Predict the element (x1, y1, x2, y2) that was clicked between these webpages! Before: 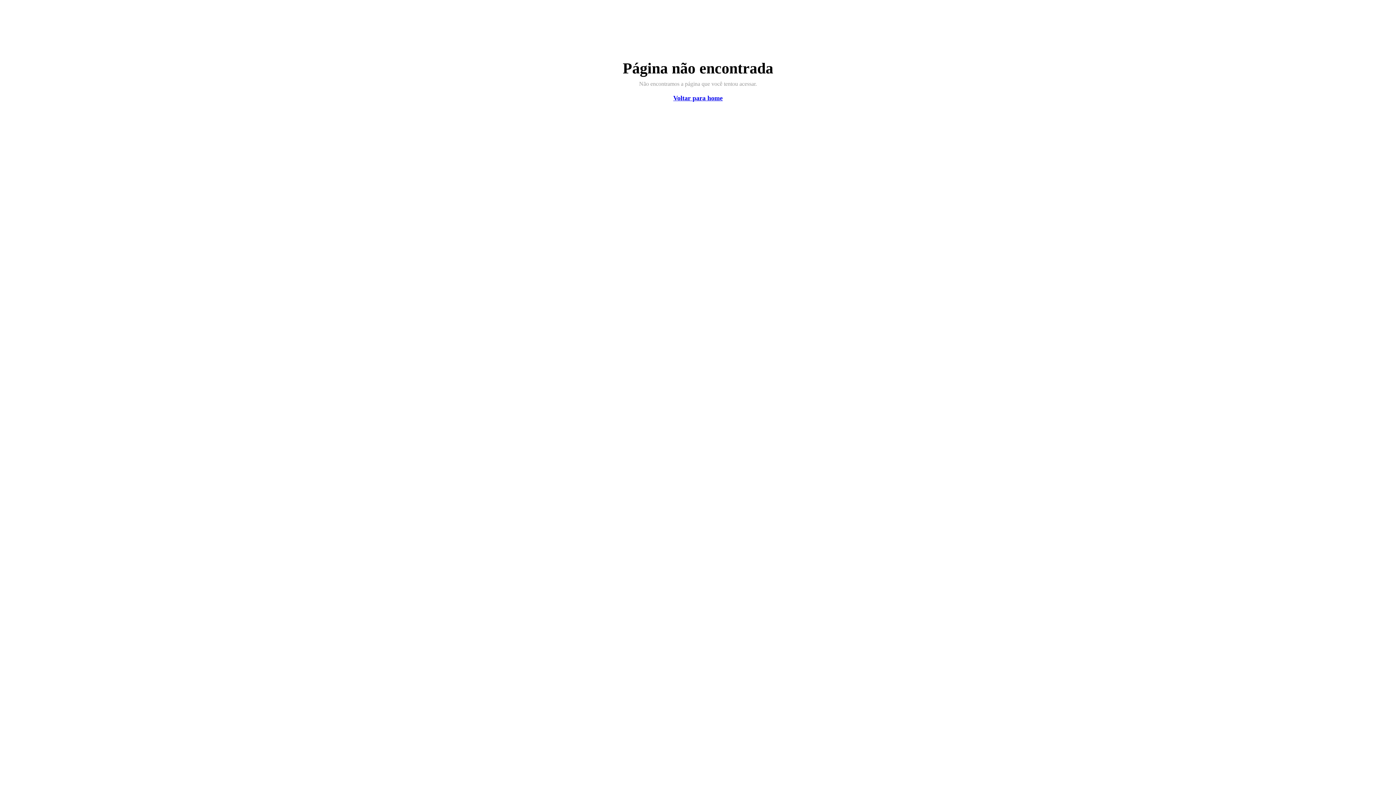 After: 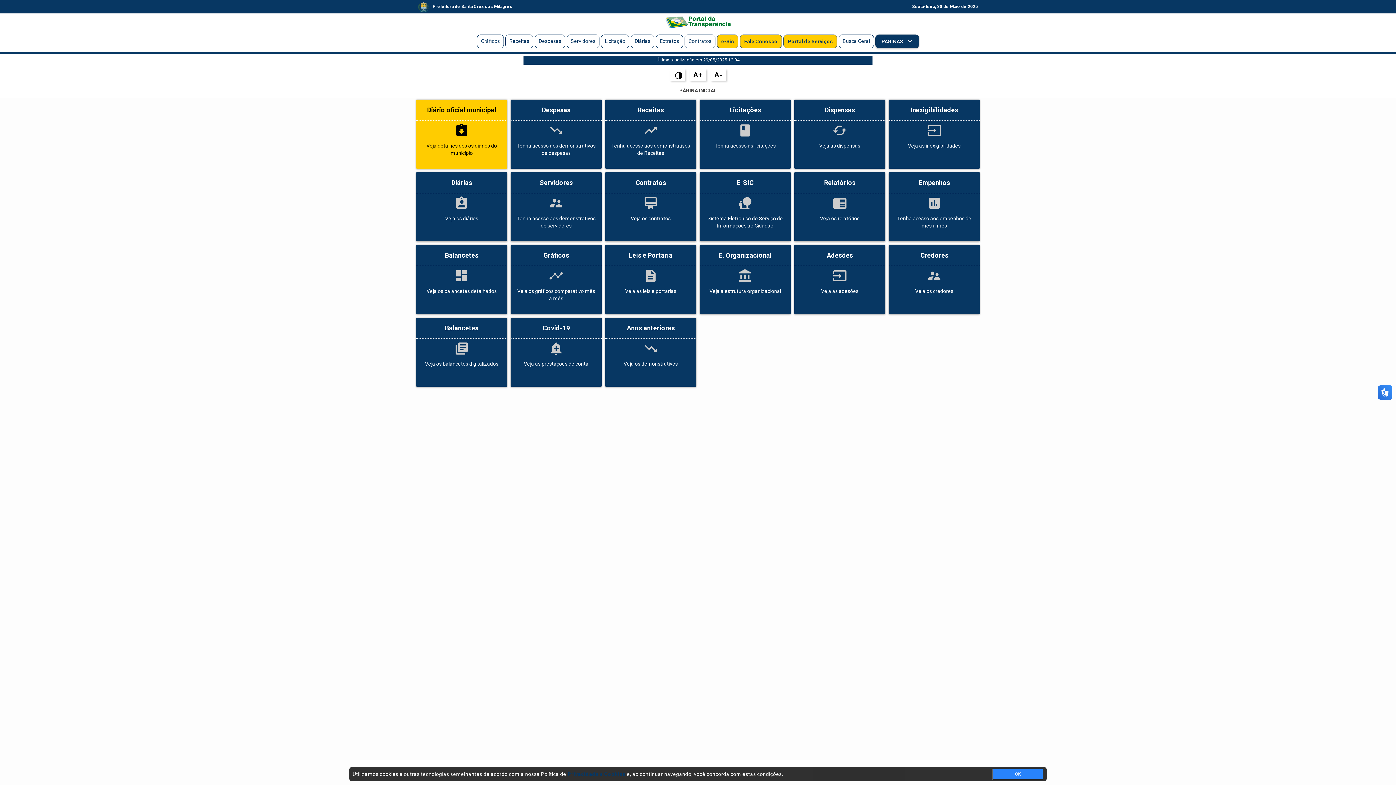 Action: bbox: (673, 94, 722, 101) label: Voltar para home